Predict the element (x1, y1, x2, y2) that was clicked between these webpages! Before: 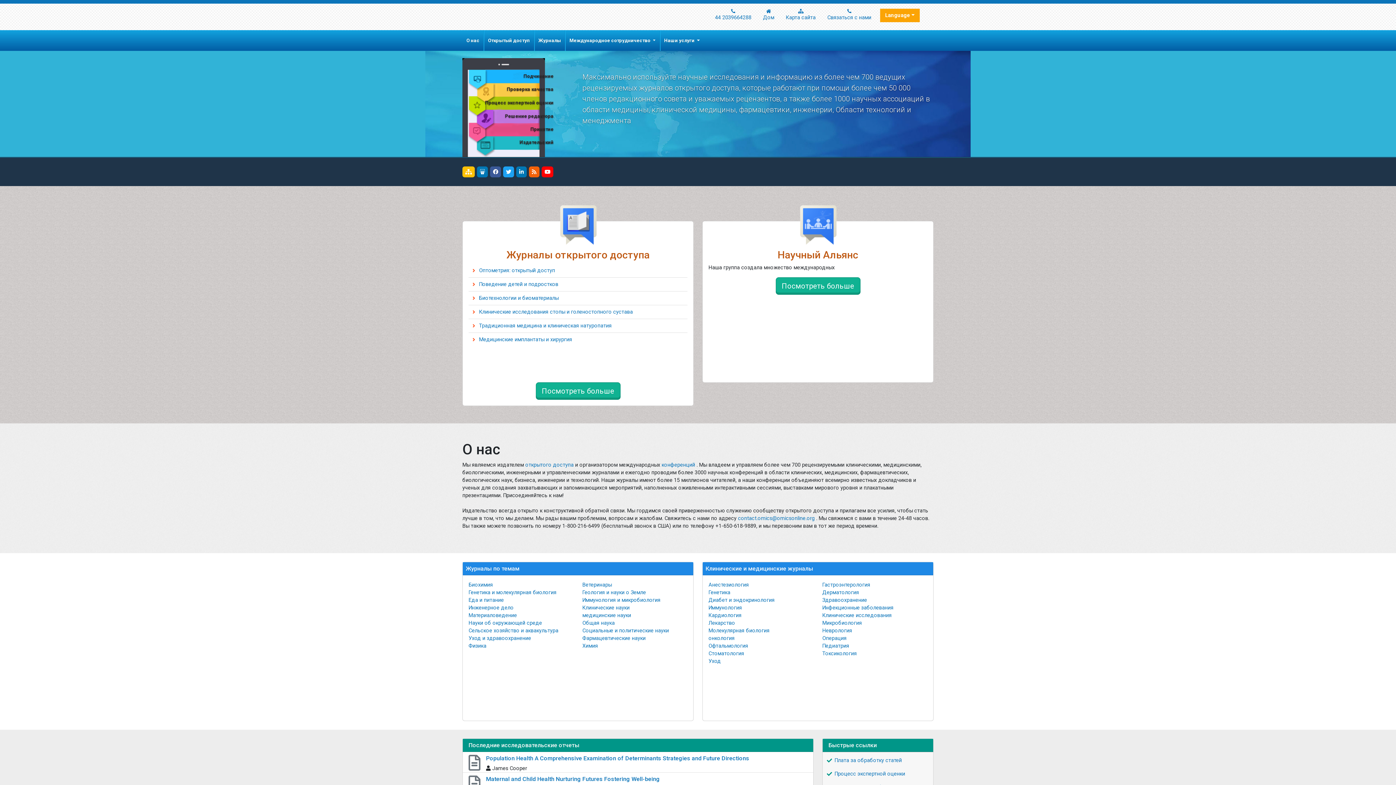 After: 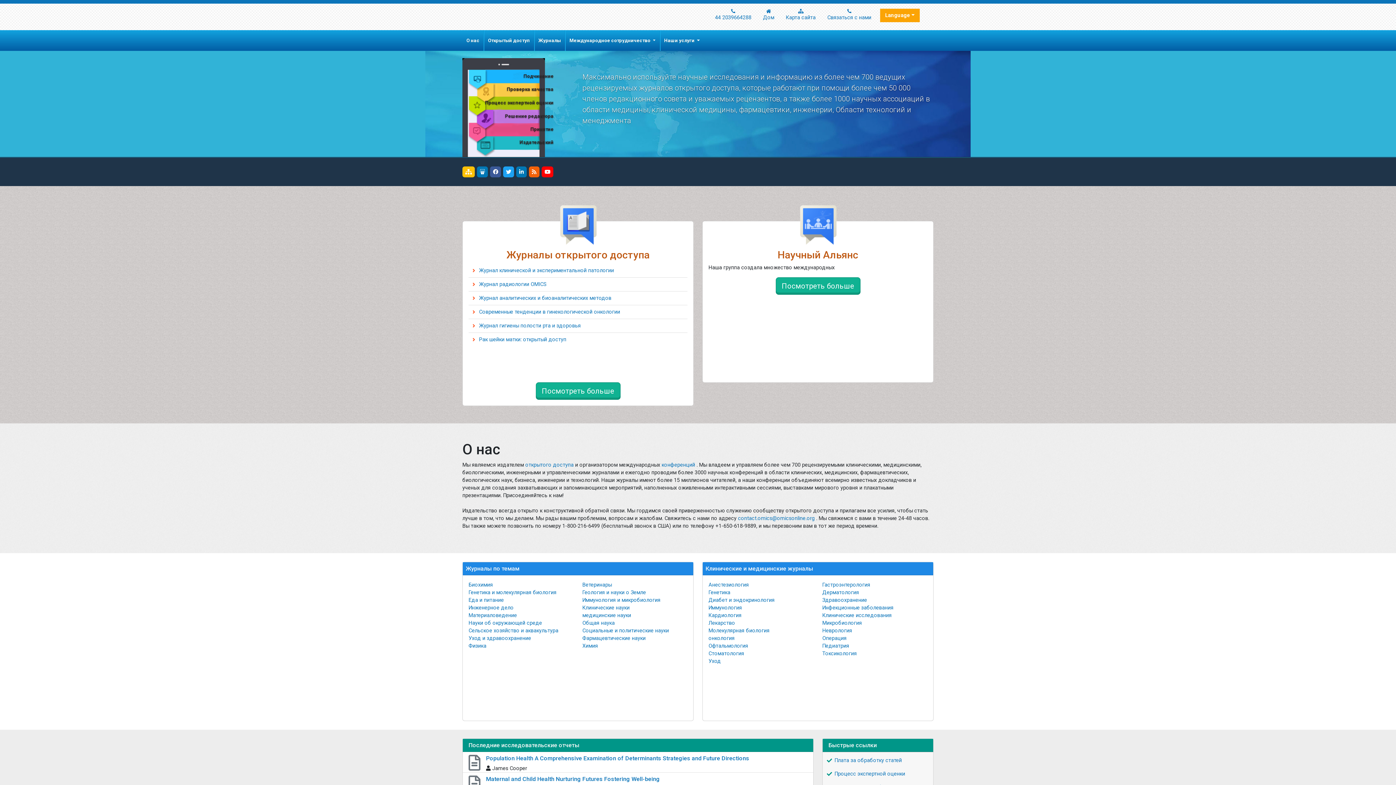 Action: bbox: (468, 643, 486, 649) label: Физика